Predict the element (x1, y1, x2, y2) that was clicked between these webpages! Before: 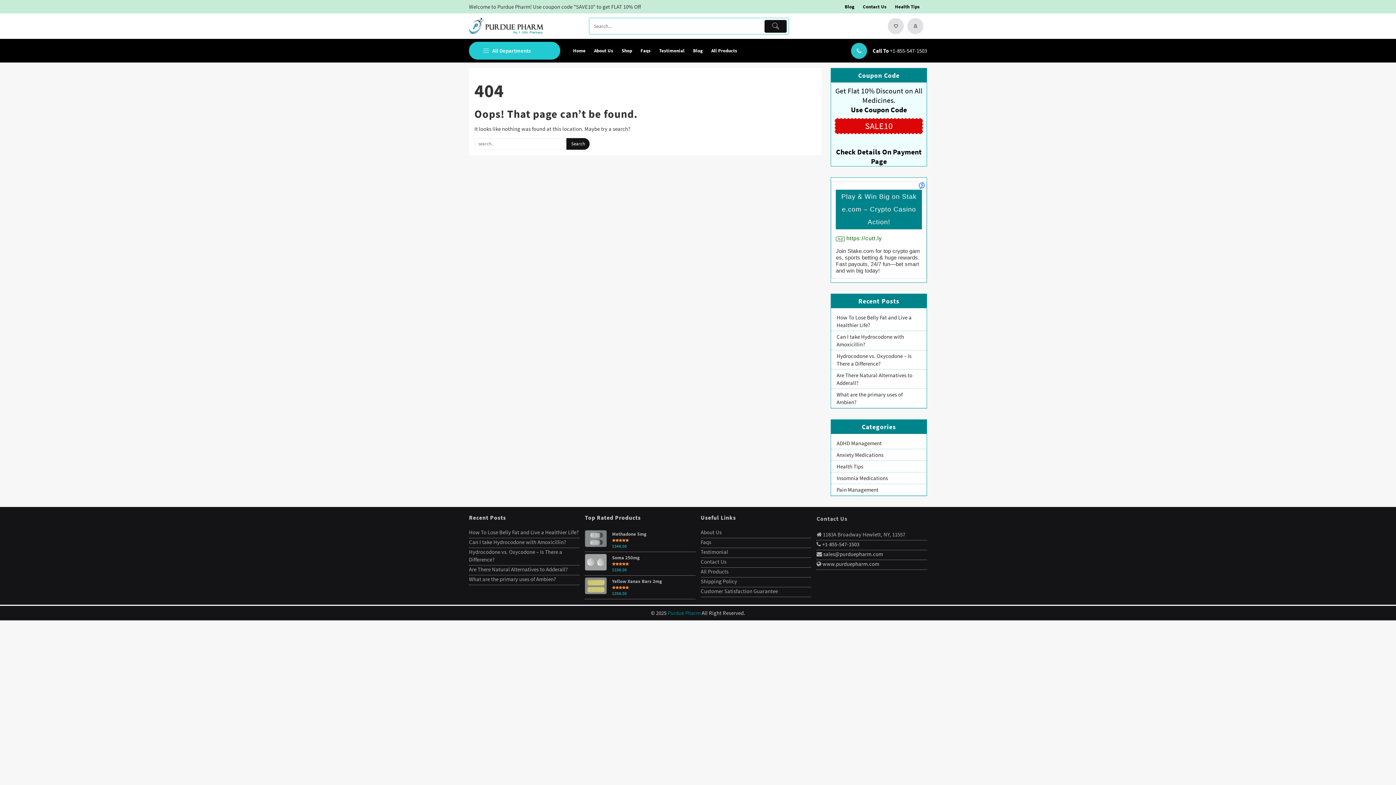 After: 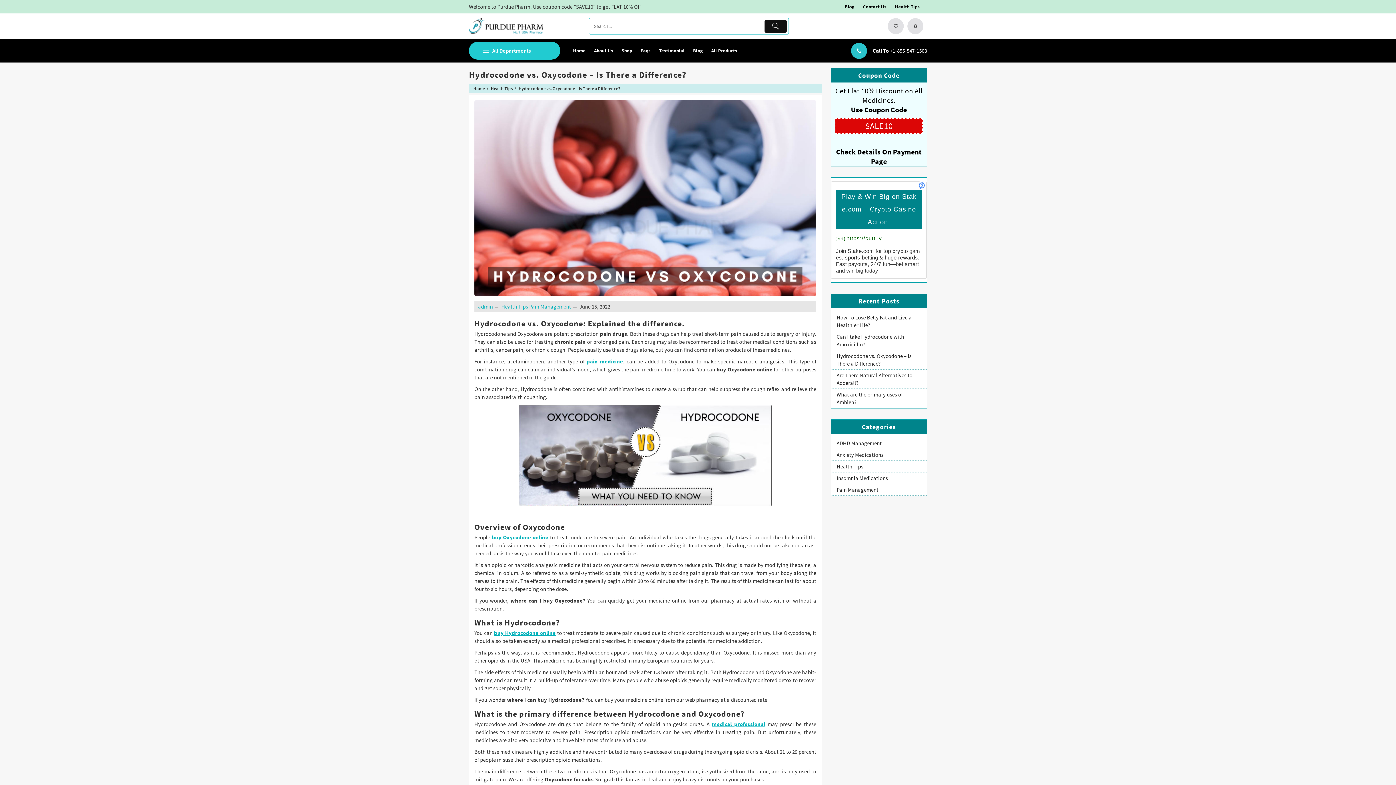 Action: label: Hydrocodone vs. Oxycodone – Is There a Difference? bbox: (831, 350, 926, 369)